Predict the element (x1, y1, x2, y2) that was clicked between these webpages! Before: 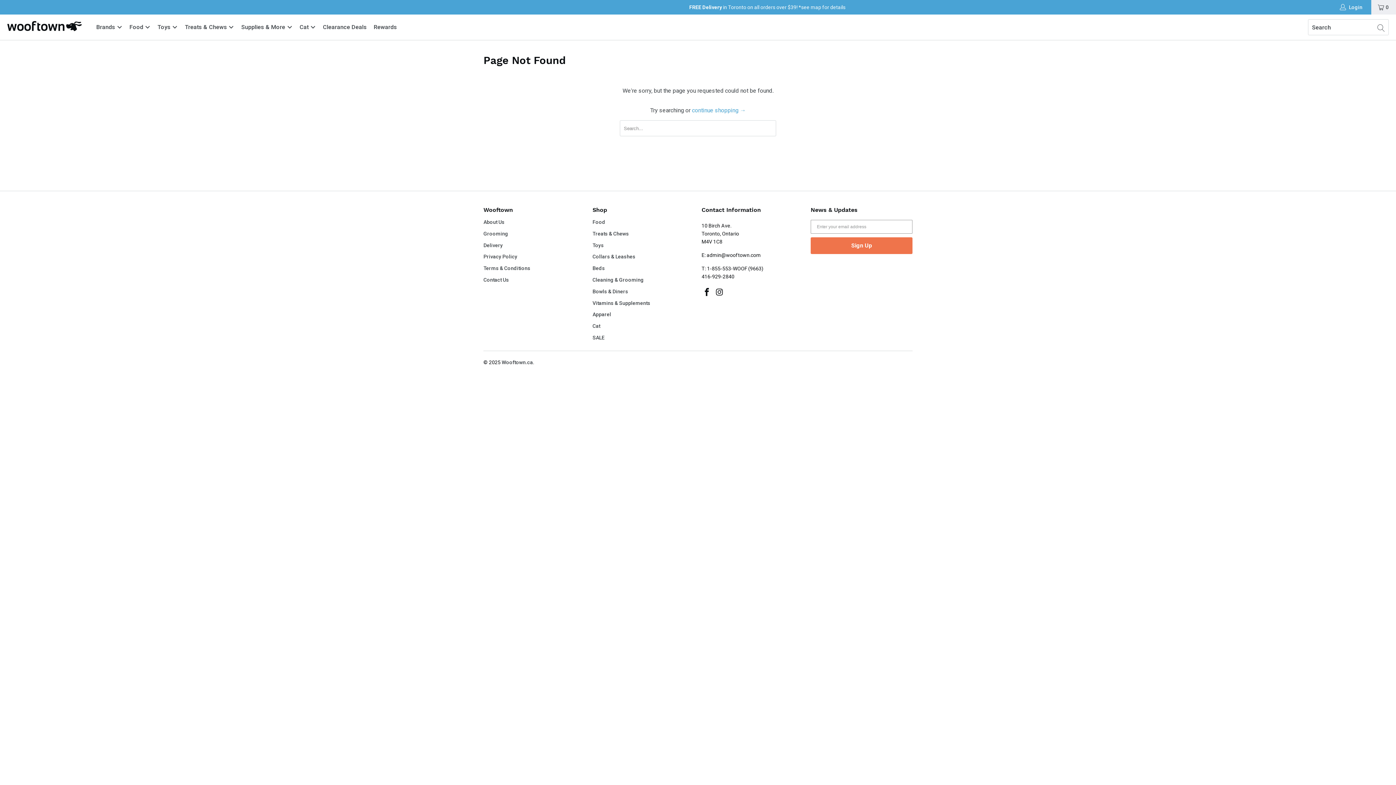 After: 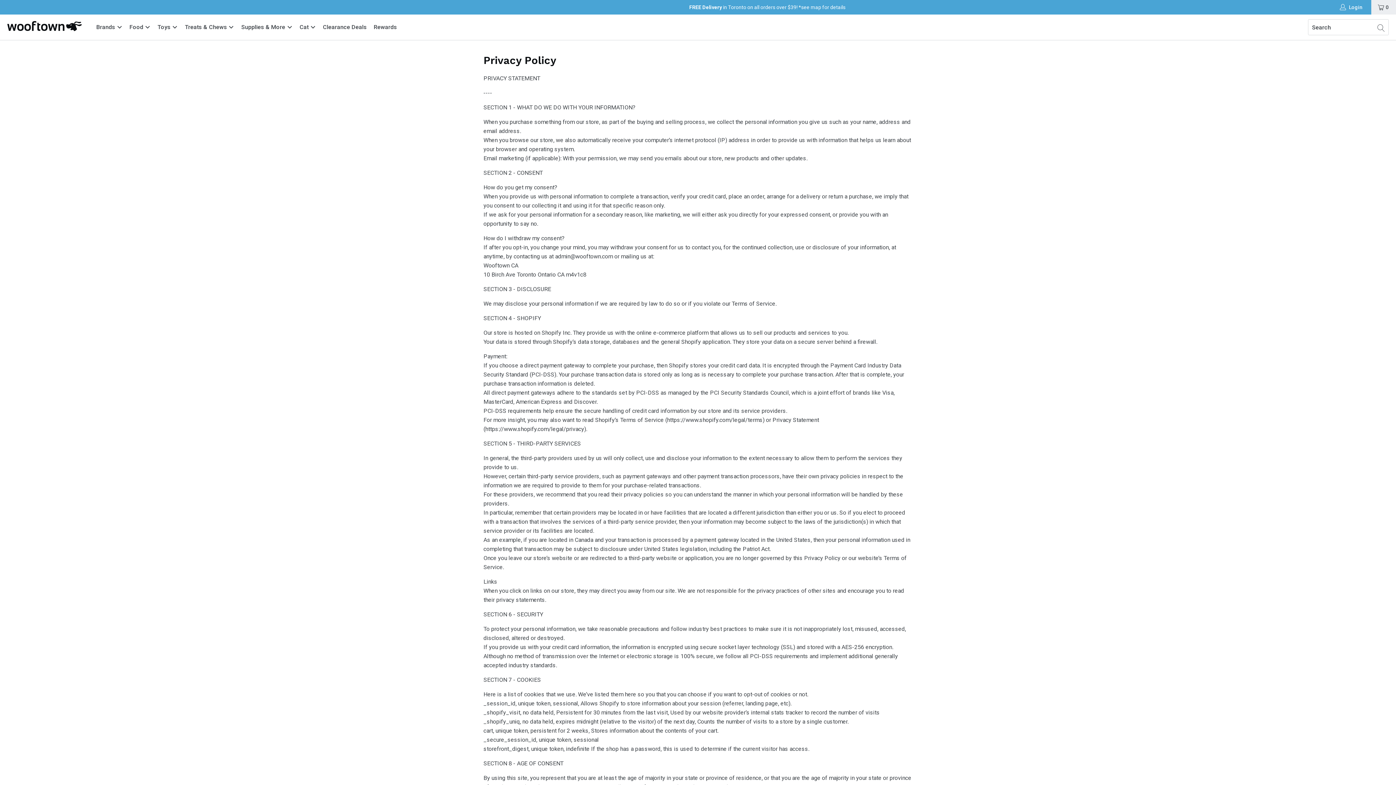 Action: bbox: (483, 253, 517, 259) label: Privacy Policy